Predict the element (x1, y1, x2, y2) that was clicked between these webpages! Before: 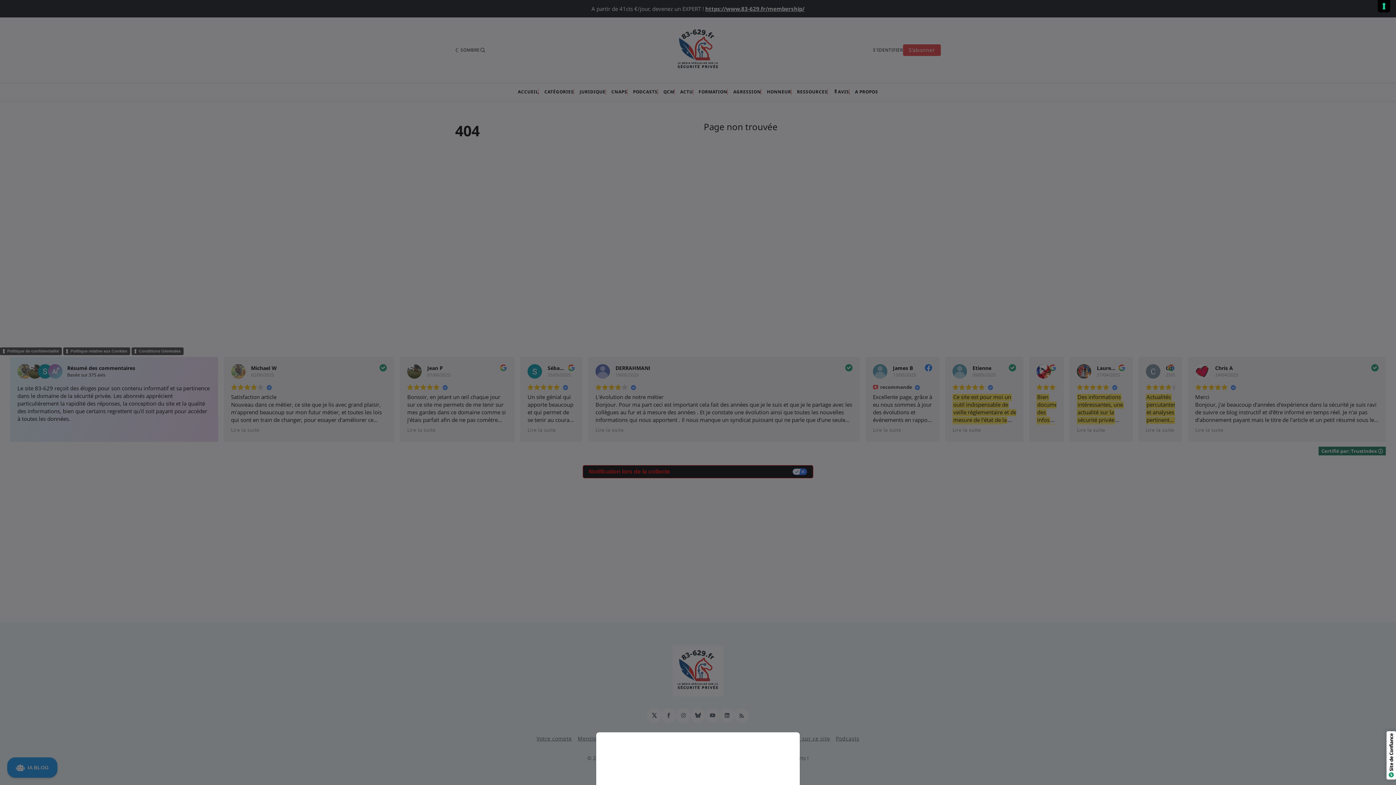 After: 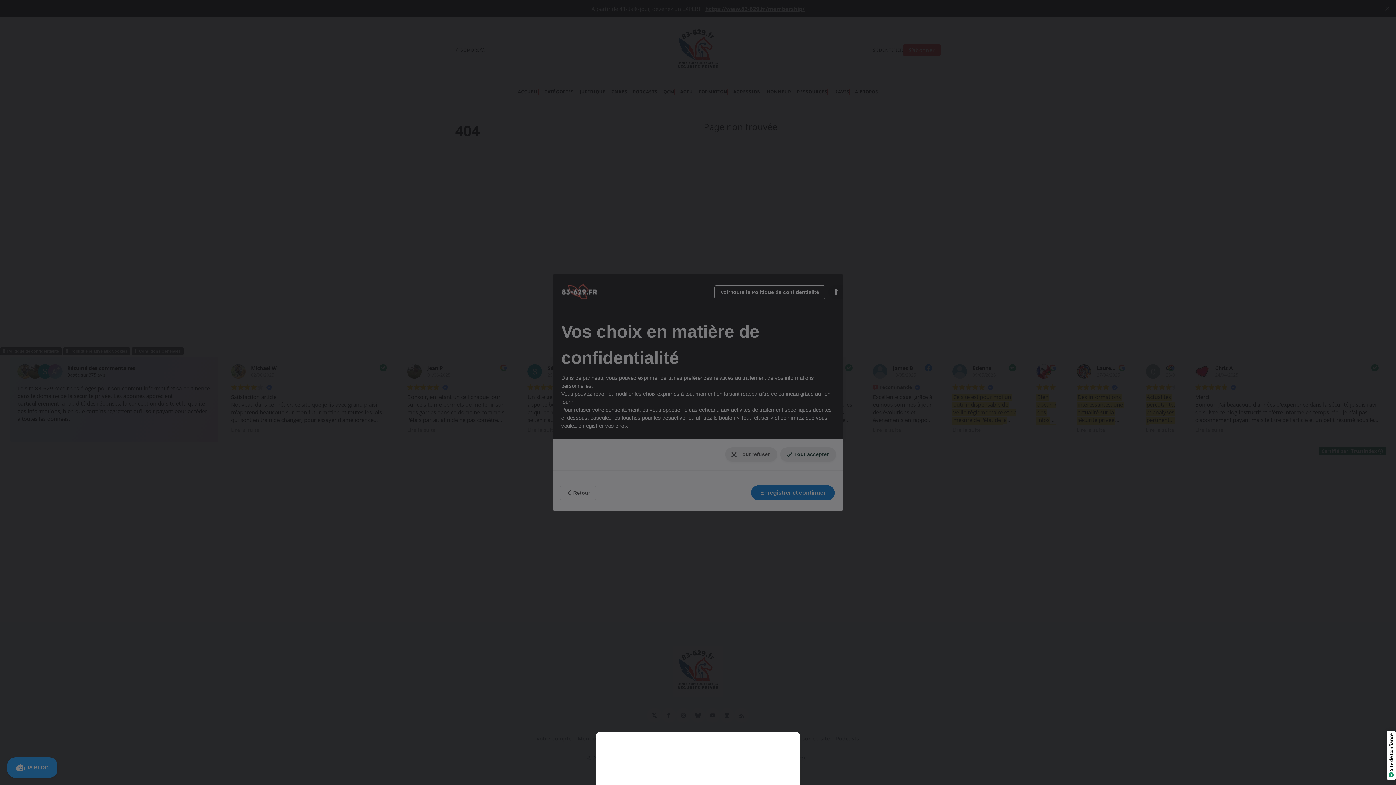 Action: label: Vos préférences en matière de consentement pour les technologies de suivi bbox: (1378, 0, 1390, 12)